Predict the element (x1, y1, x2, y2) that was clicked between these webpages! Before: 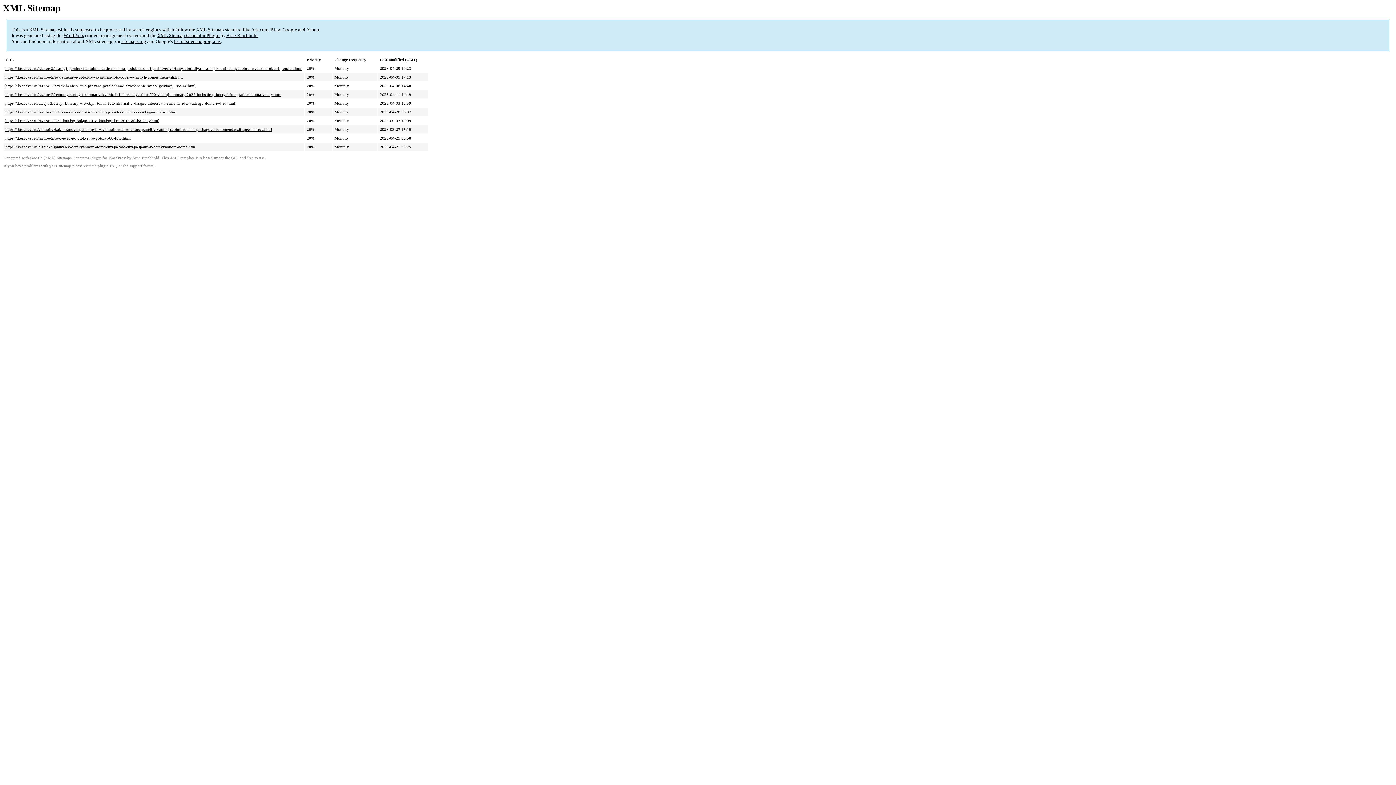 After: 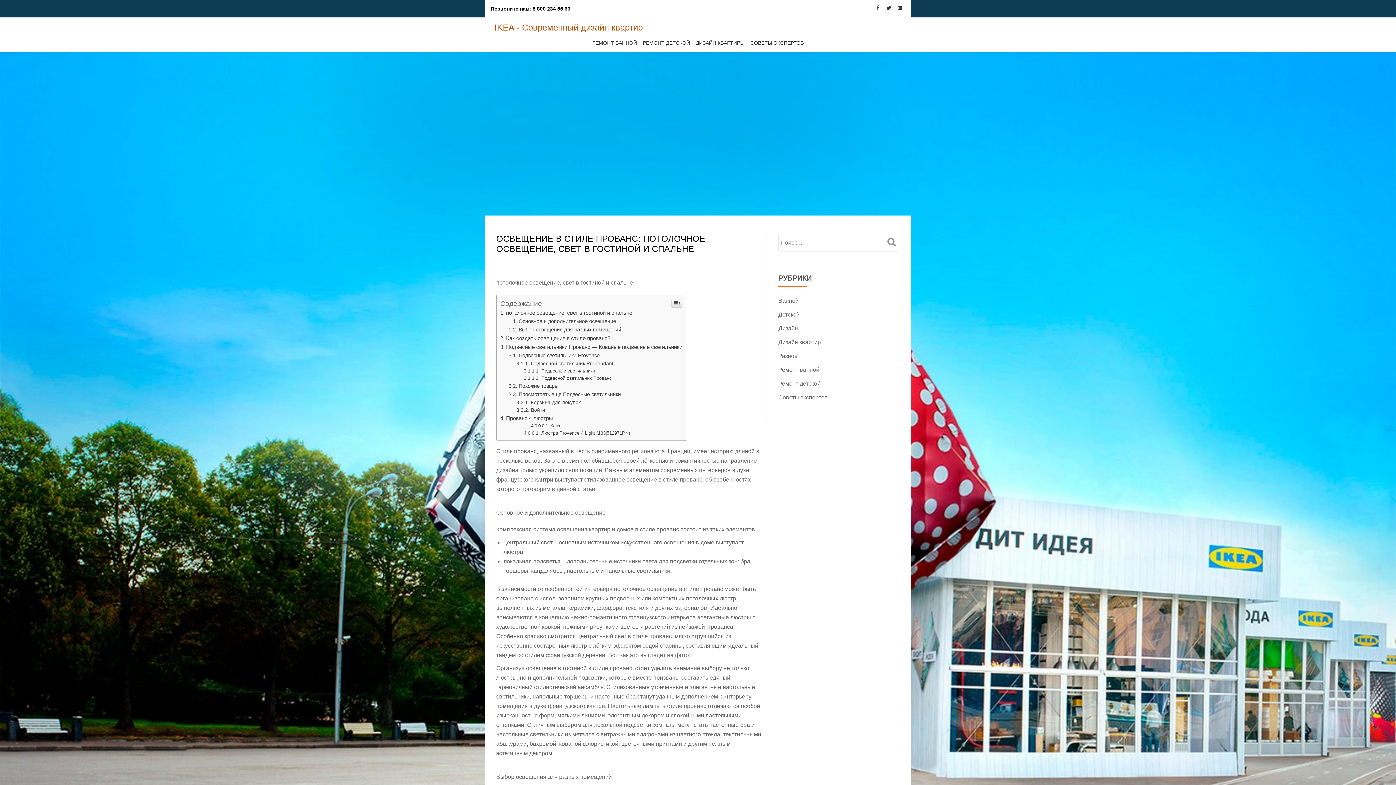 Action: label: https://ikeacover.ru/raznoe-2/osveshhenie-v-stile-provans-potolochnoe-osveshhenie-svet-v-gostinoj-i-spalne.html bbox: (5, 83, 195, 88)